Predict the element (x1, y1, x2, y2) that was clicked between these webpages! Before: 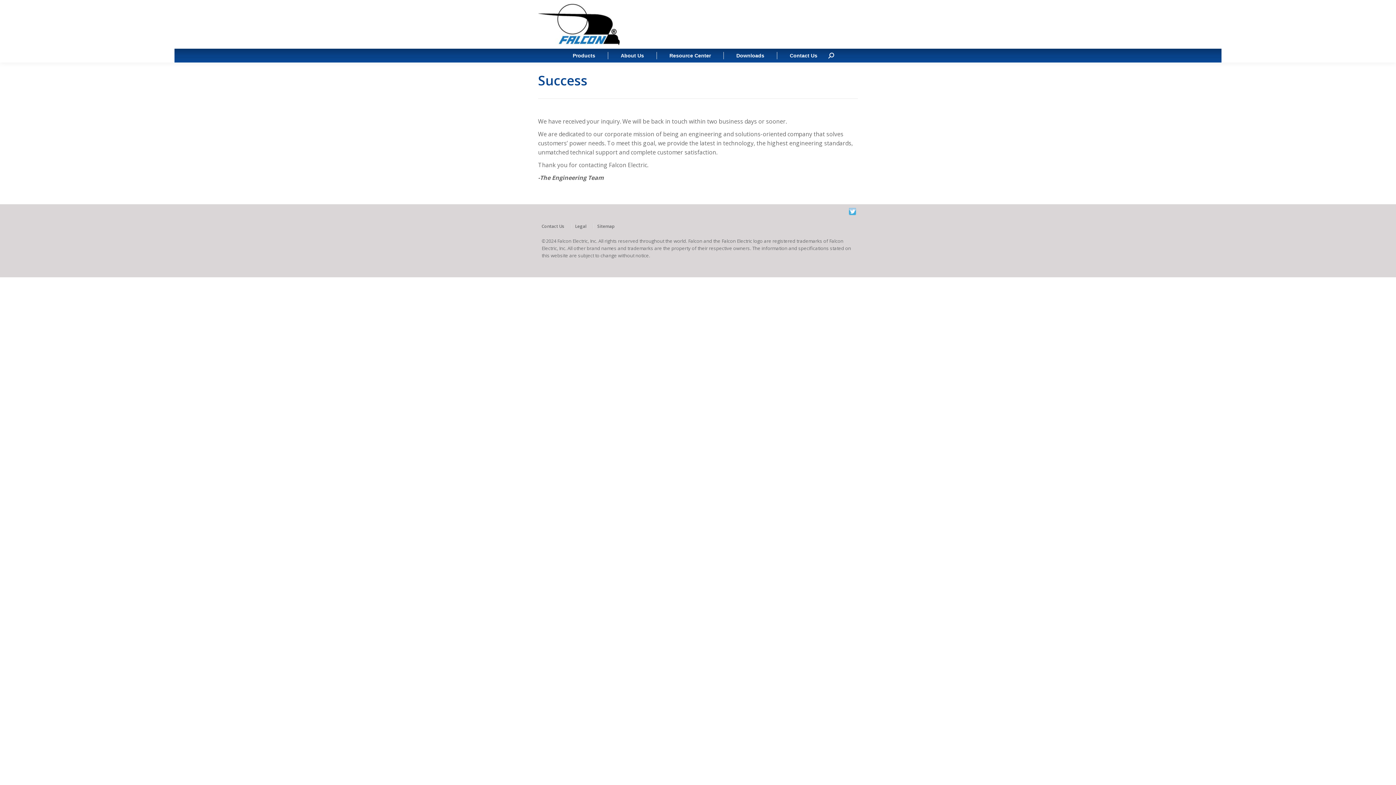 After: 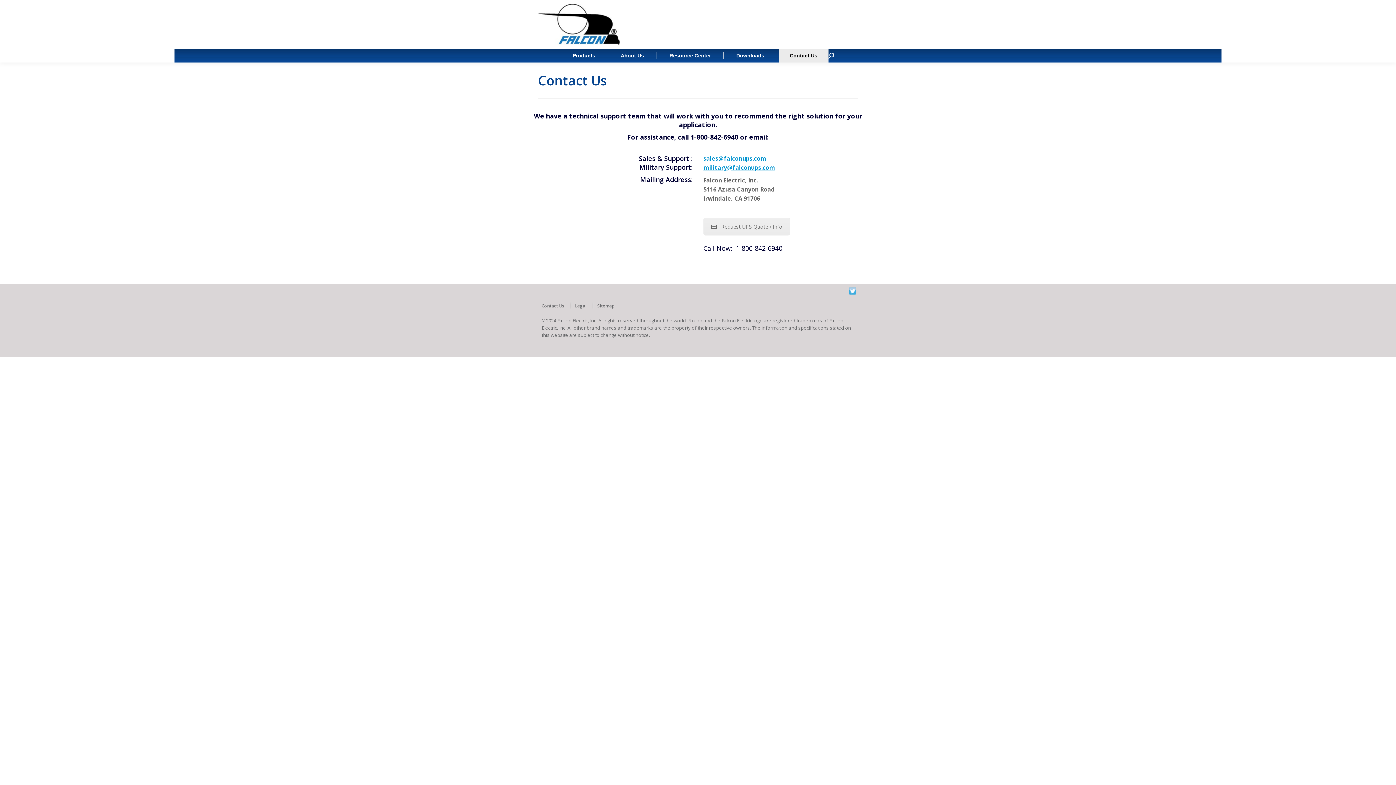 Action: label: Contact Us bbox: (779, 48, 828, 62)